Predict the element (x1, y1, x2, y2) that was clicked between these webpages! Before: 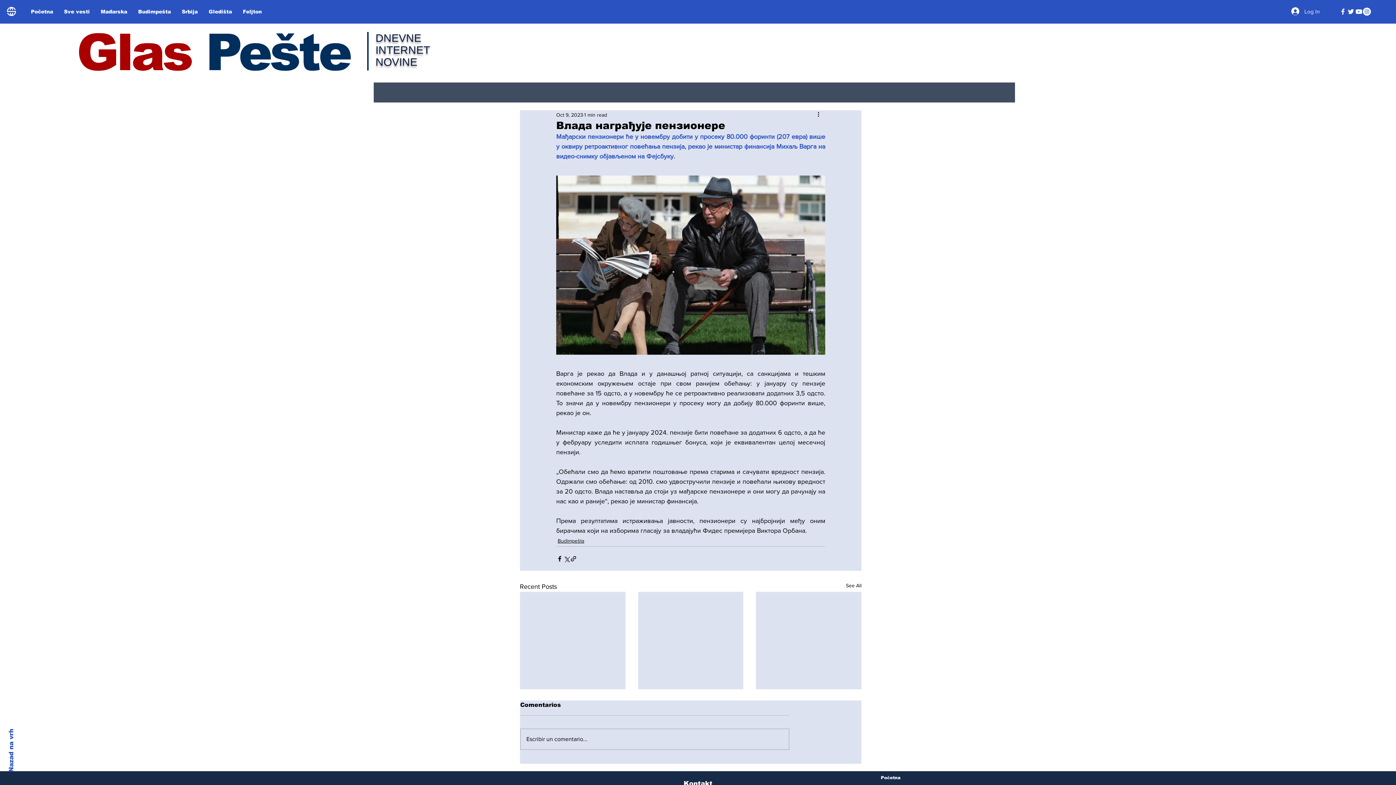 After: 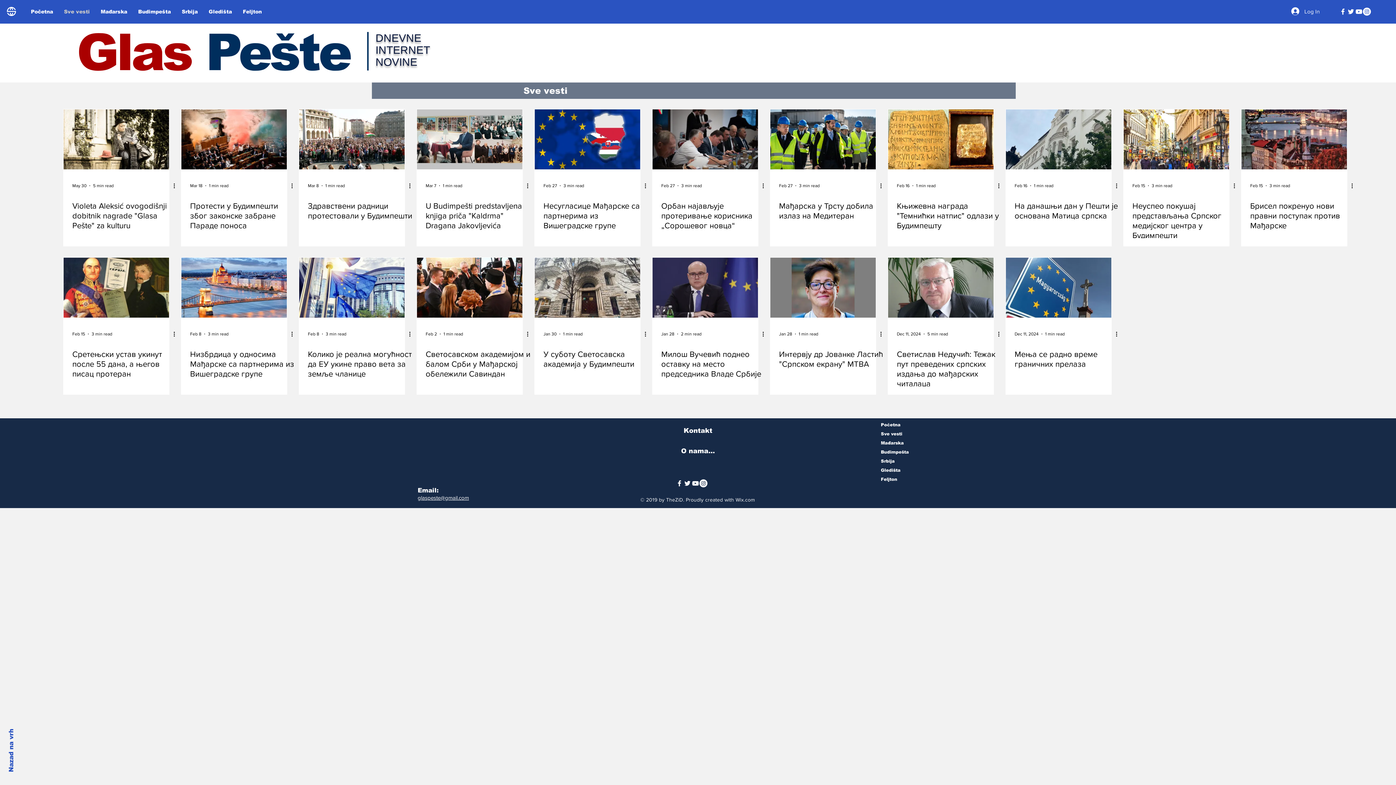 Action: label: See All bbox: (846, 582, 861, 592)